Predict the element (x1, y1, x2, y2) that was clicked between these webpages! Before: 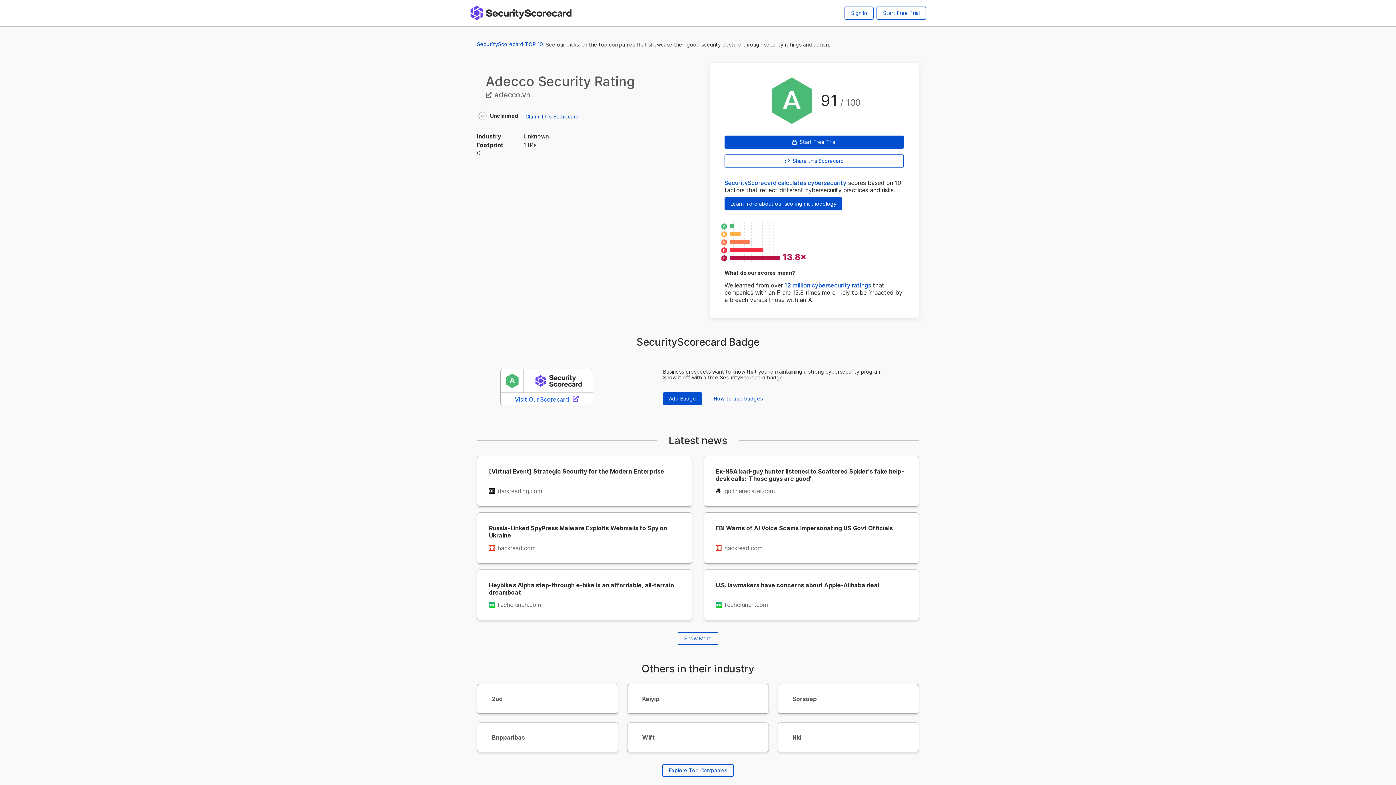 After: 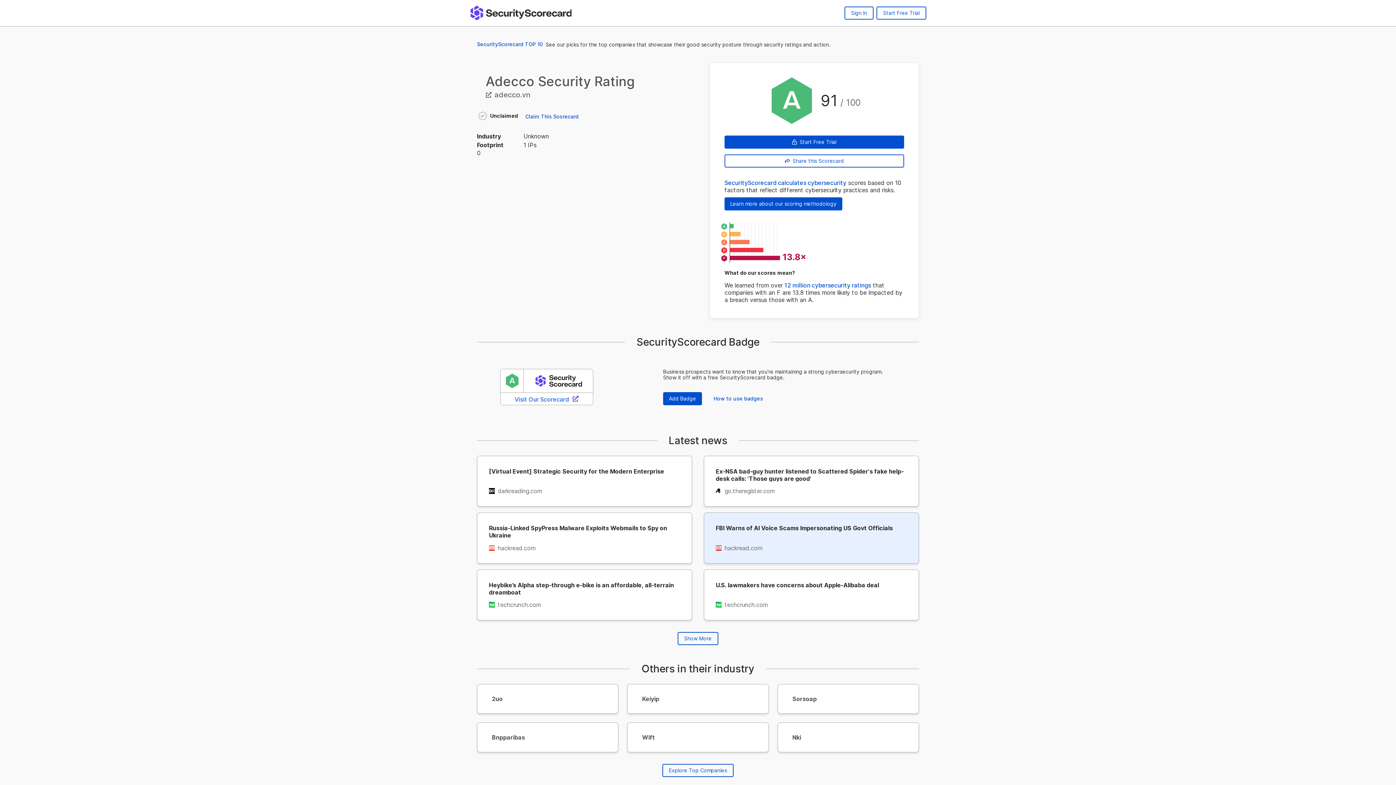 Action: label: FBI Warns of AI Voice Scams Impersonating US Govt Officials
hackread.com bbox: (704, 512, 919, 563)